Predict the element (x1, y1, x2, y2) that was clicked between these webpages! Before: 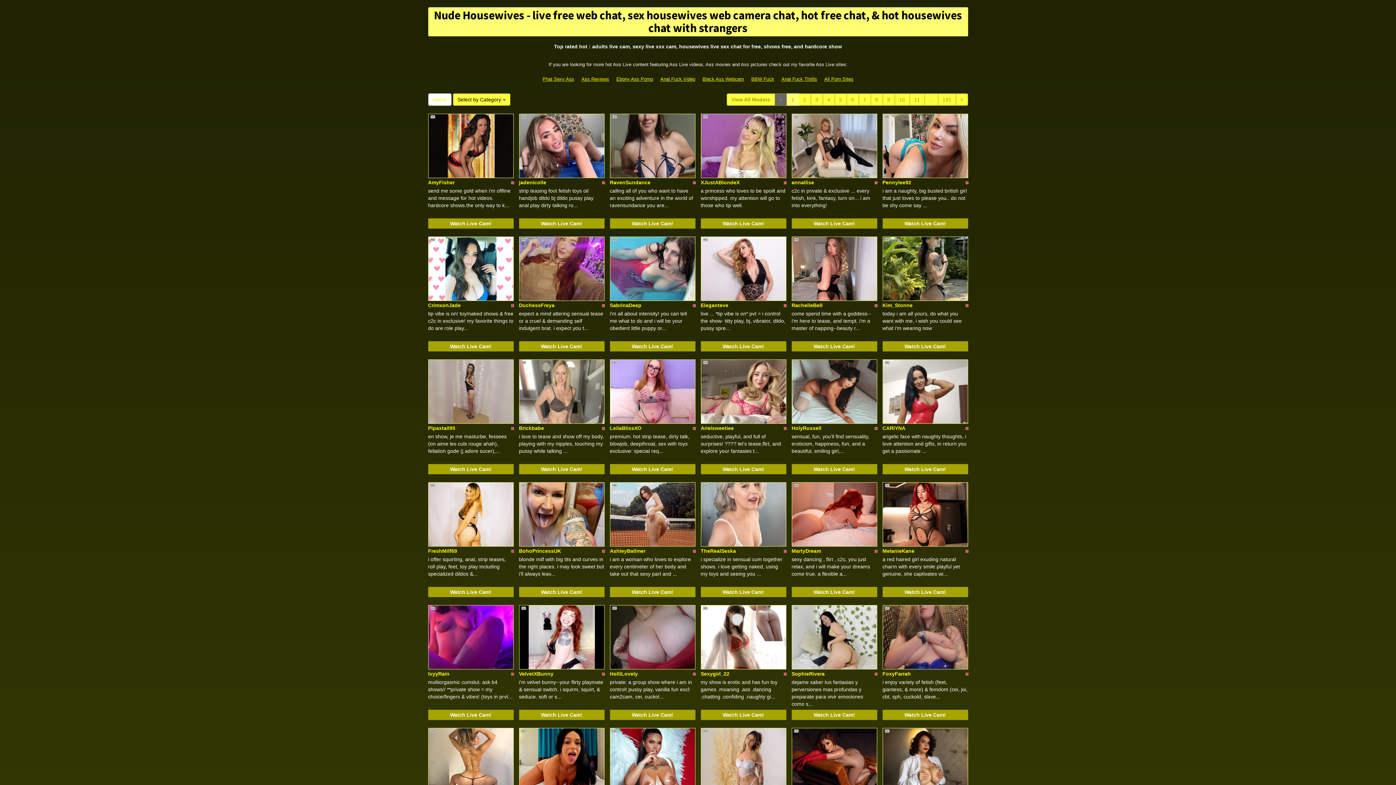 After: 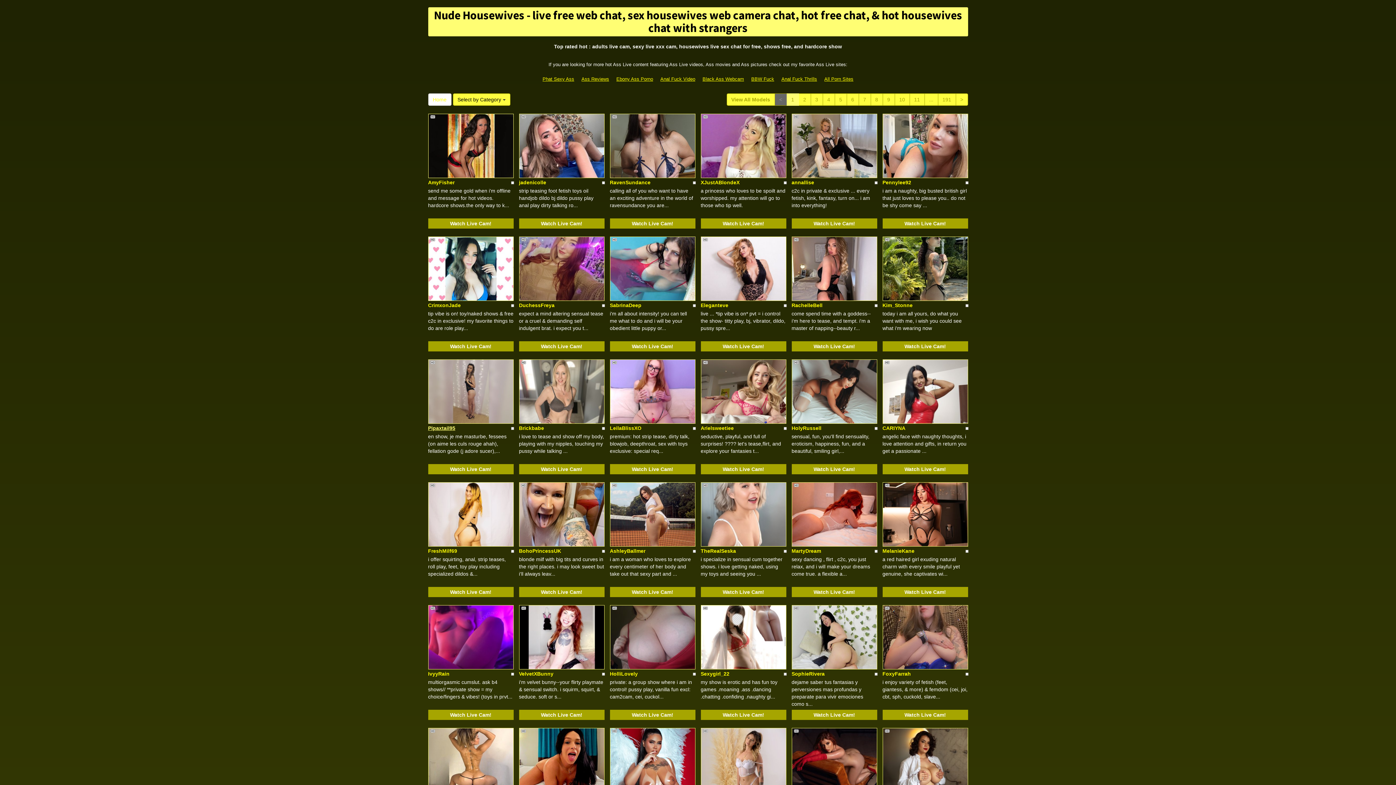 Action: label: Pipaxtail95 bbox: (428, 425, 455, 431)